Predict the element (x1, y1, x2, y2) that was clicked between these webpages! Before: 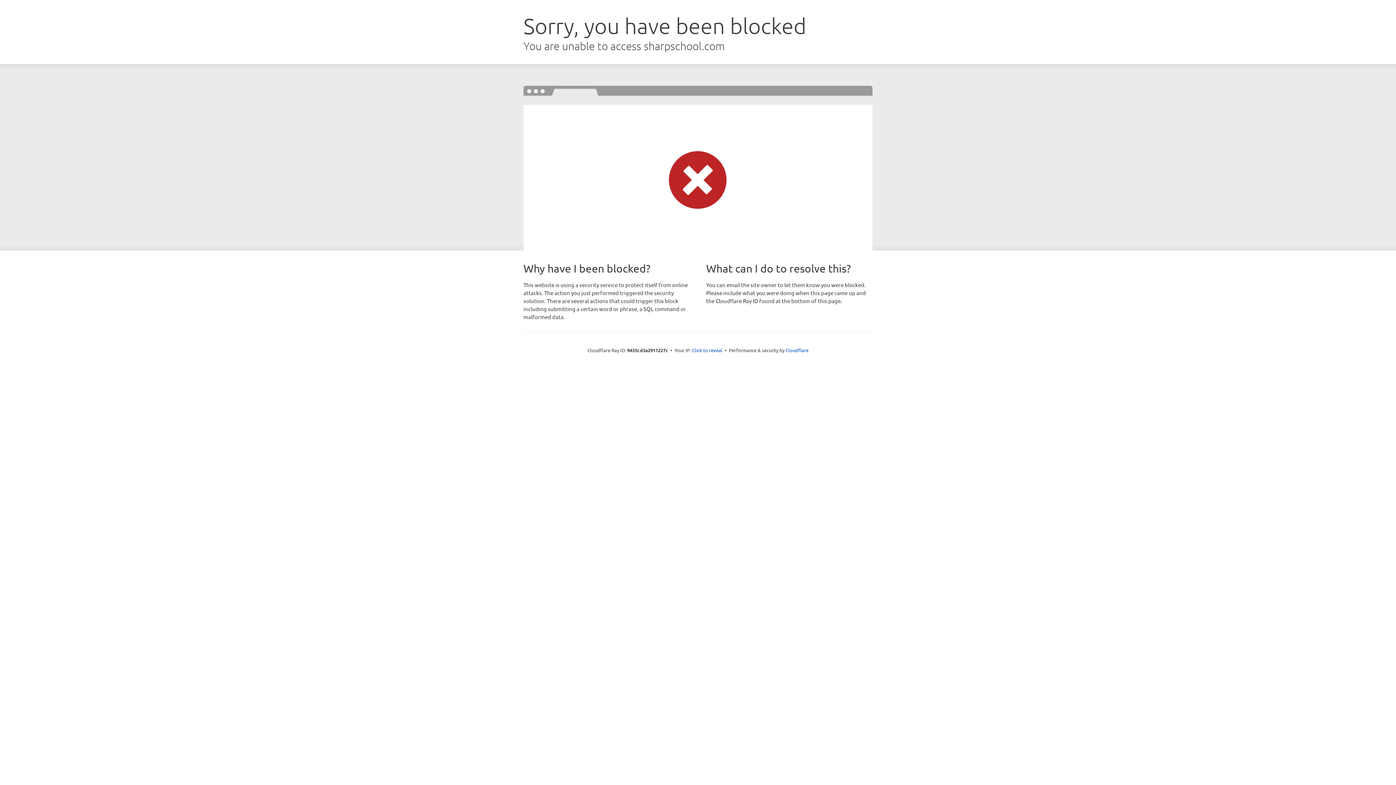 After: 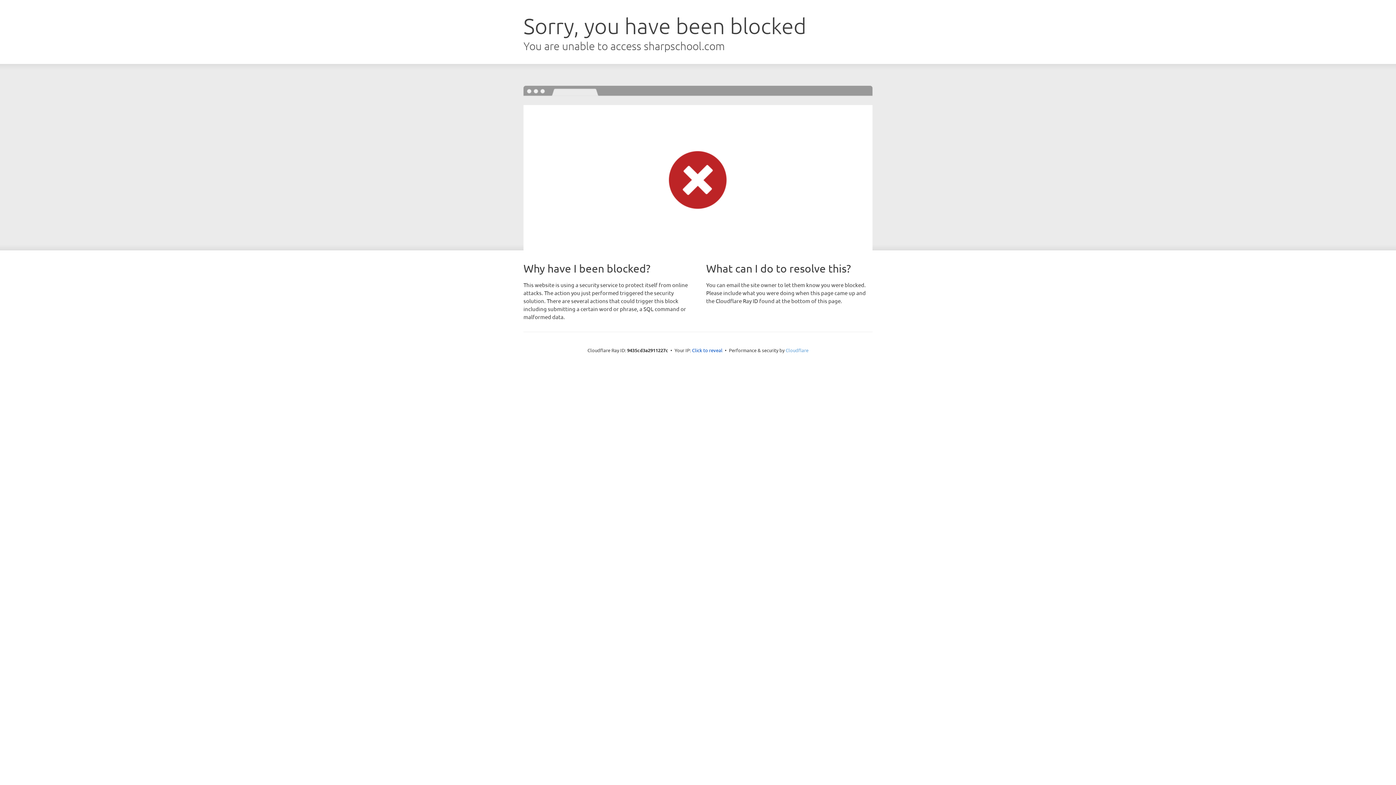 Action: bbox: (785, 347, 808, 353) label: Cloudflare